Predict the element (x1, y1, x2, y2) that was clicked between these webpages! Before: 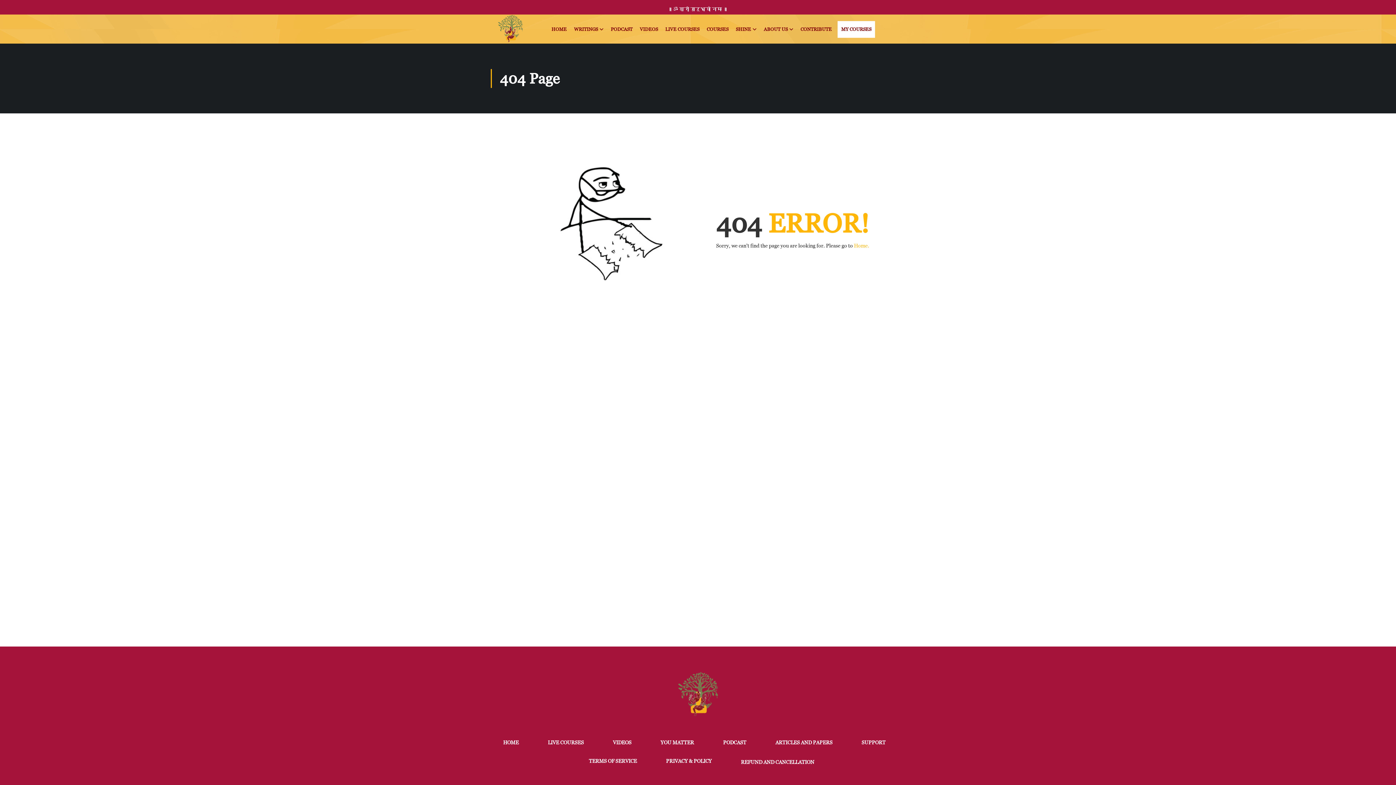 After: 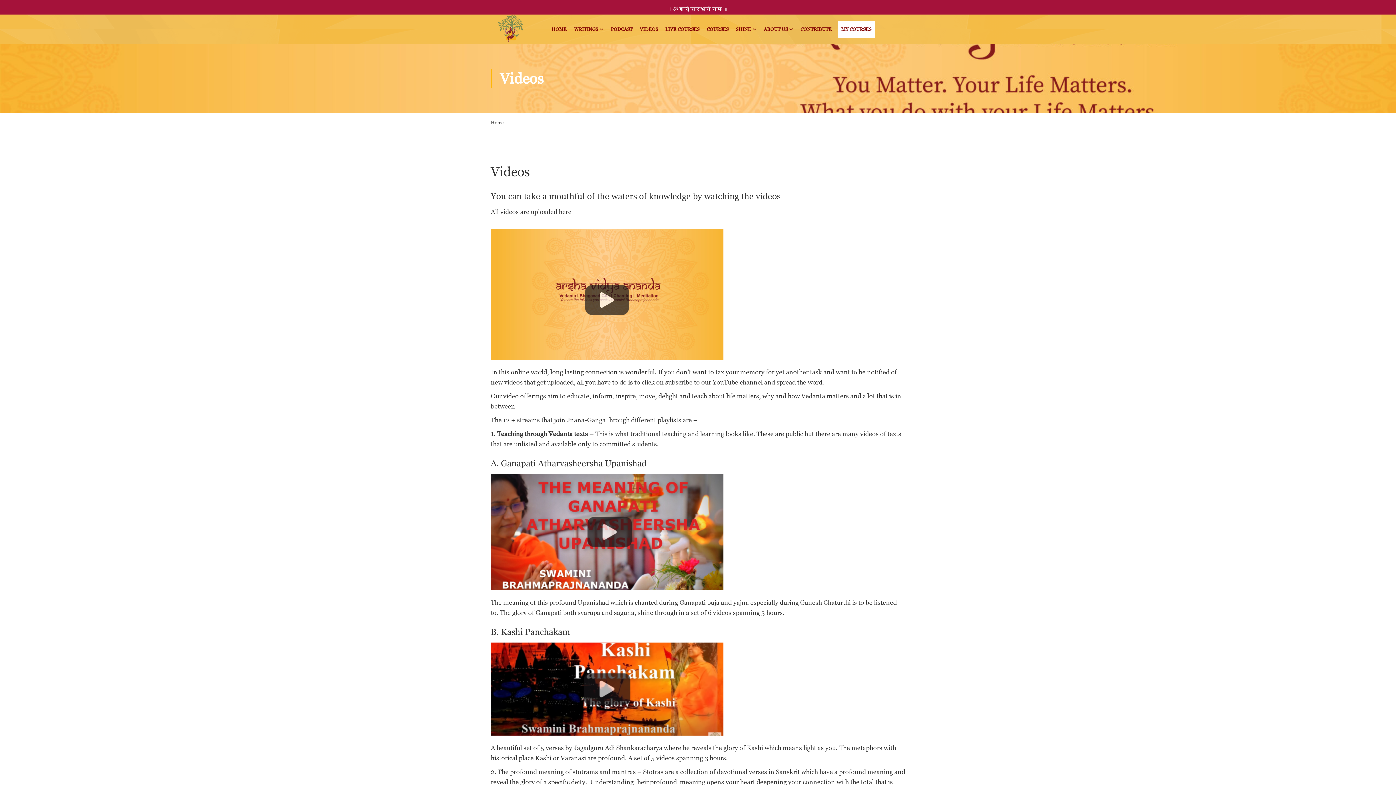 Action: bbox: (636, 21, 661, 37) label: VIDEOS